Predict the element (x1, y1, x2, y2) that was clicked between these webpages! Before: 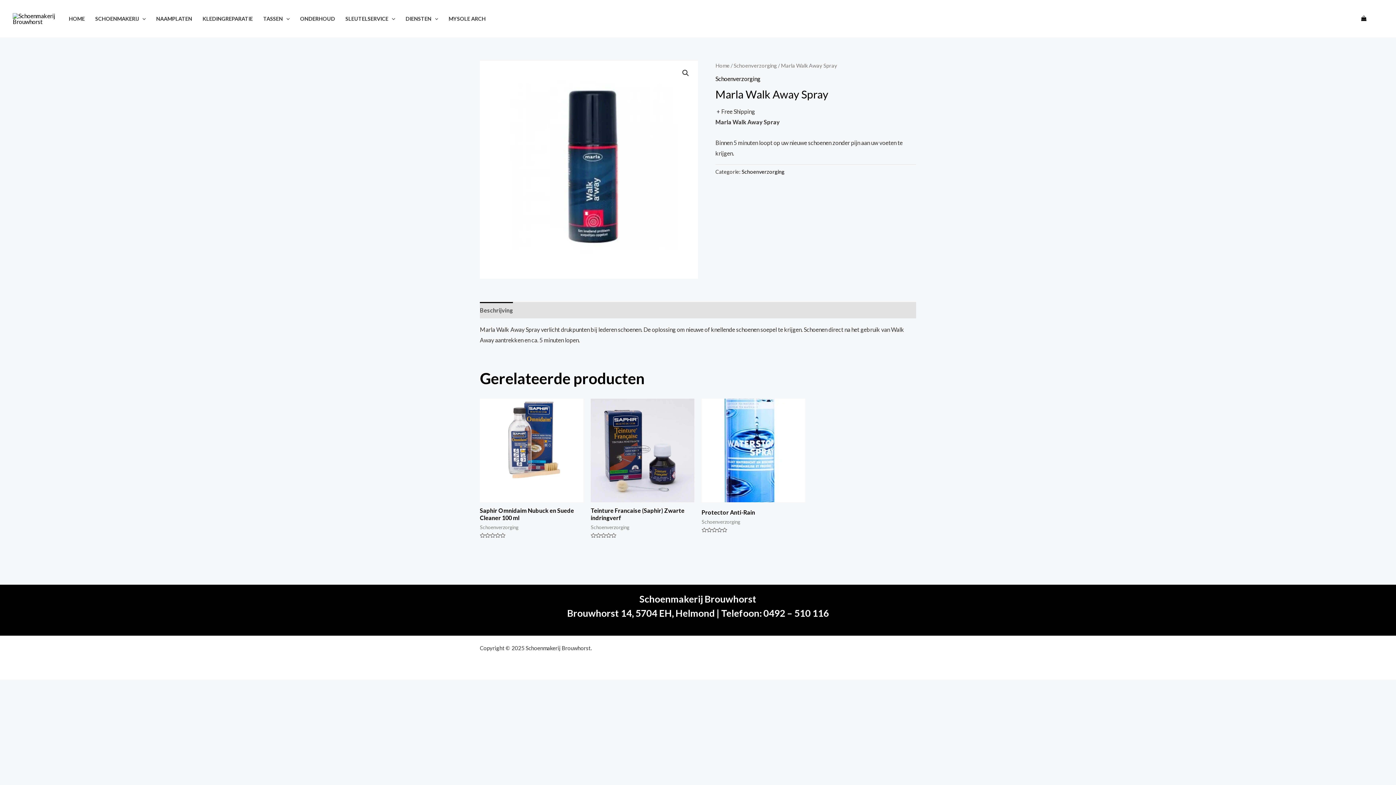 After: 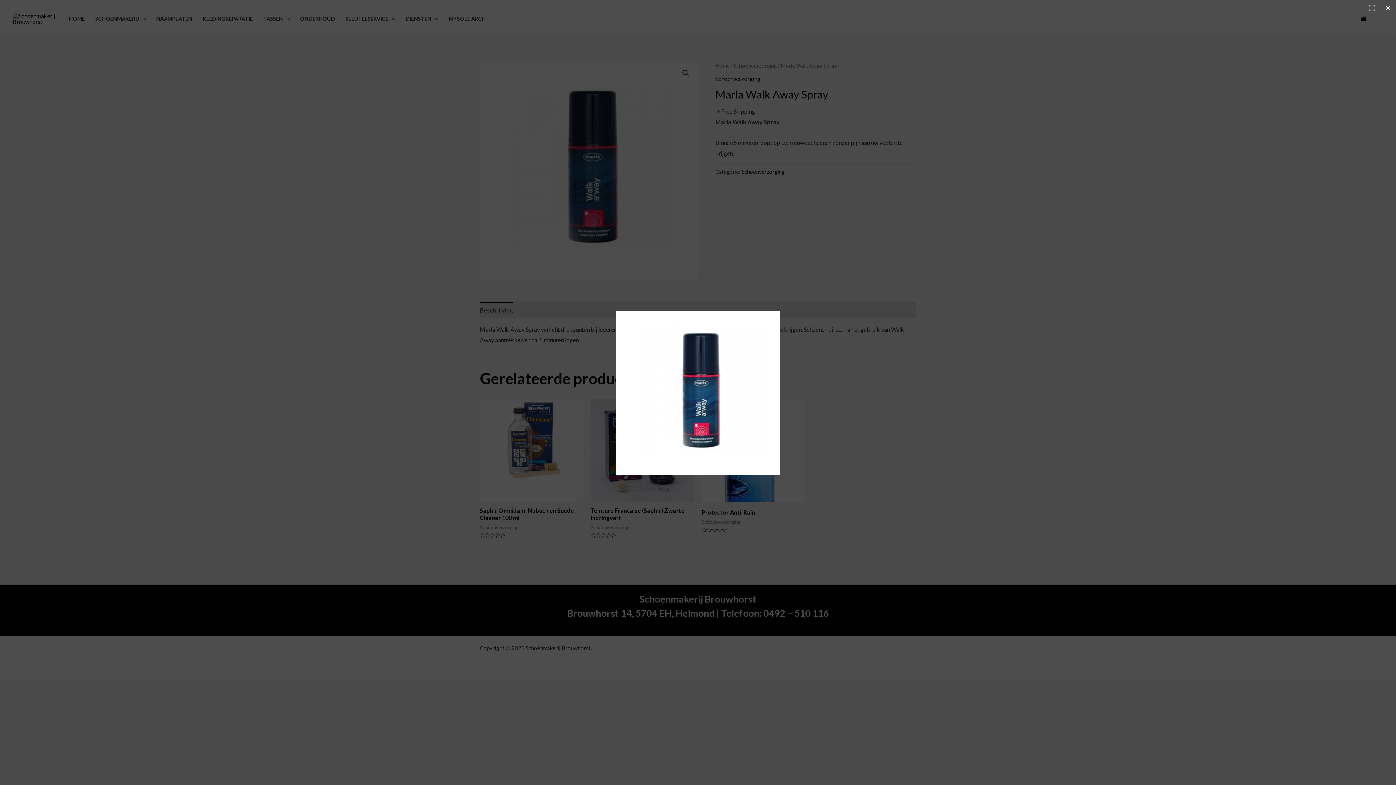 Action: bbox: (480, 60, 698, 278)